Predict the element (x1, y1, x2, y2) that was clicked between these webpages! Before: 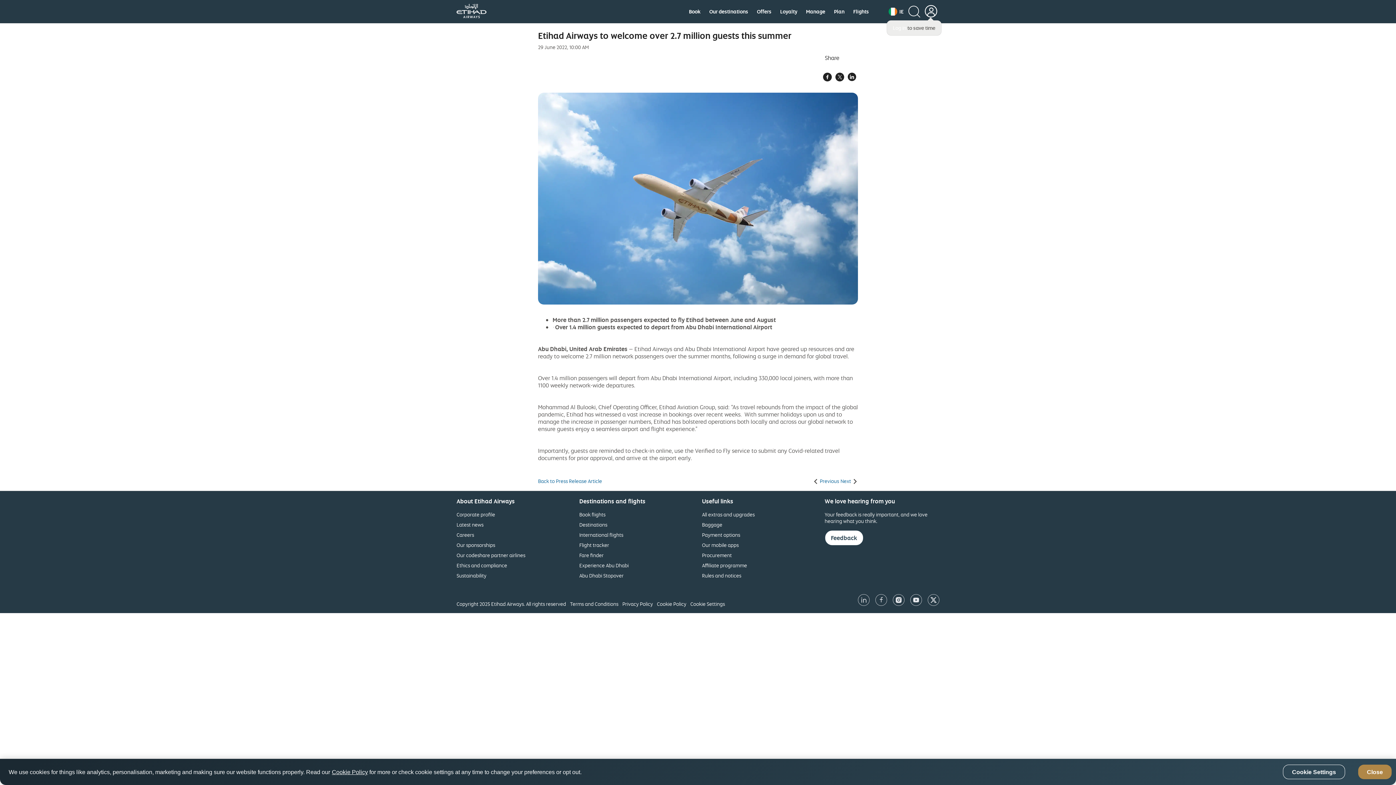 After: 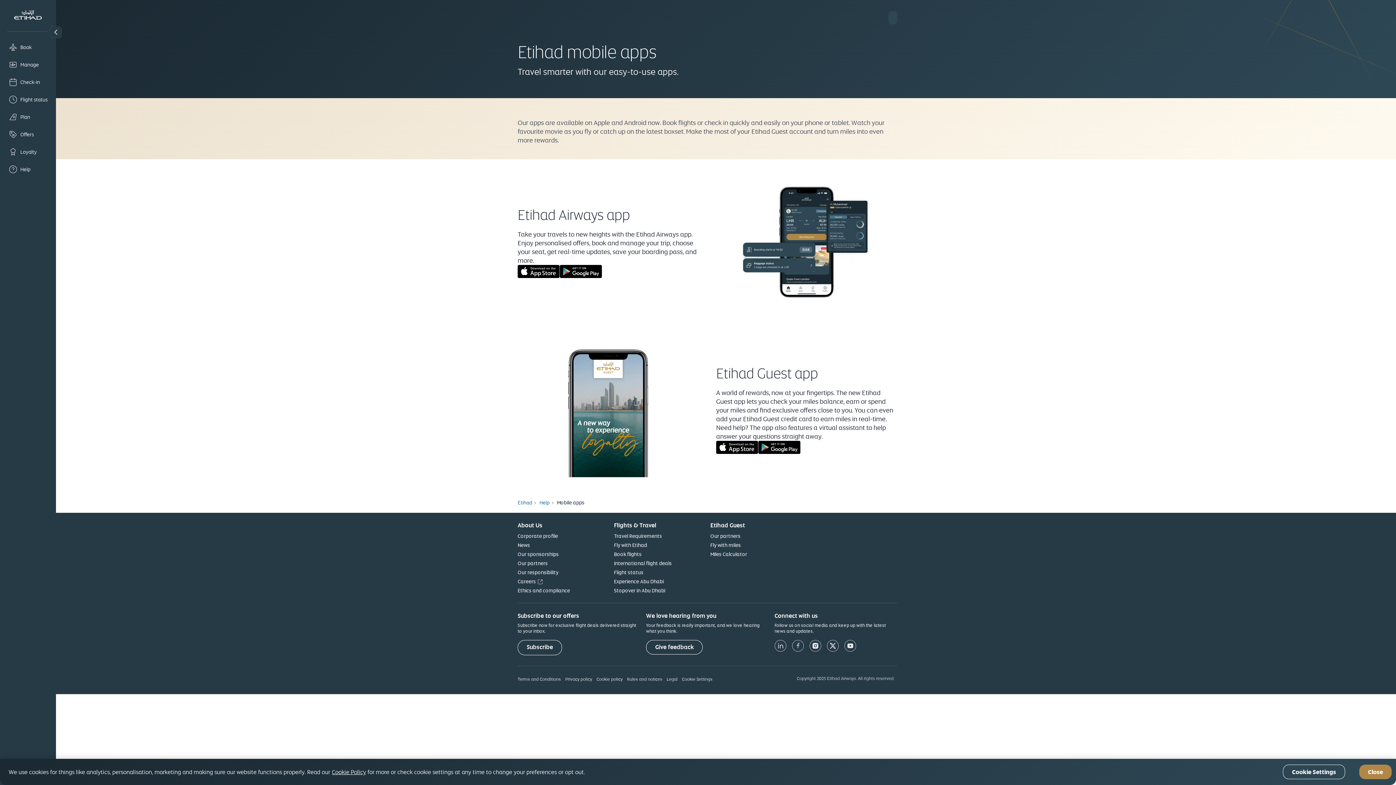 Action: bbox: (702, 541, 738, 548) label: Our mobile apps